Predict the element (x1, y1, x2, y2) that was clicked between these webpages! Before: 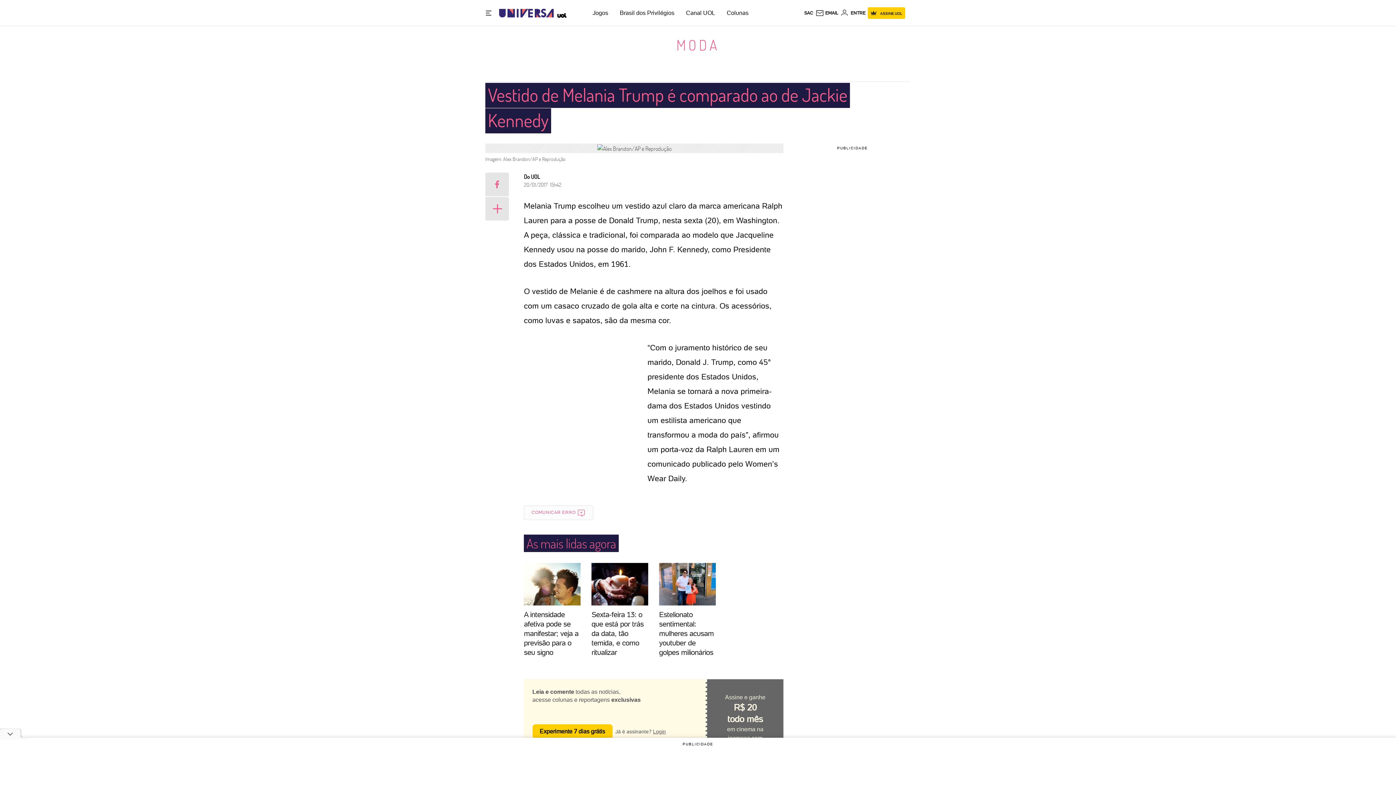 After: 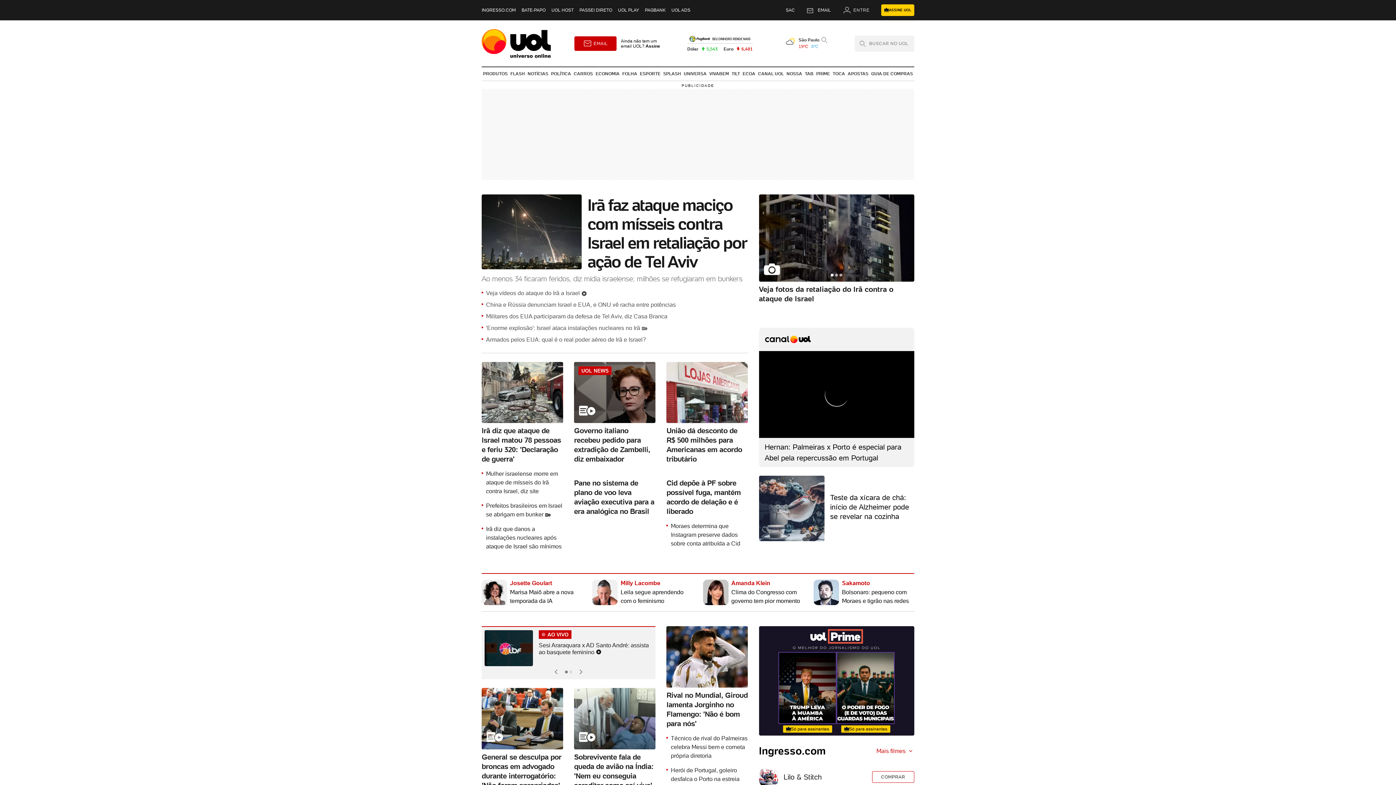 Action: label: UOL - Universo Online bbox: (553, 2, 566, 23)